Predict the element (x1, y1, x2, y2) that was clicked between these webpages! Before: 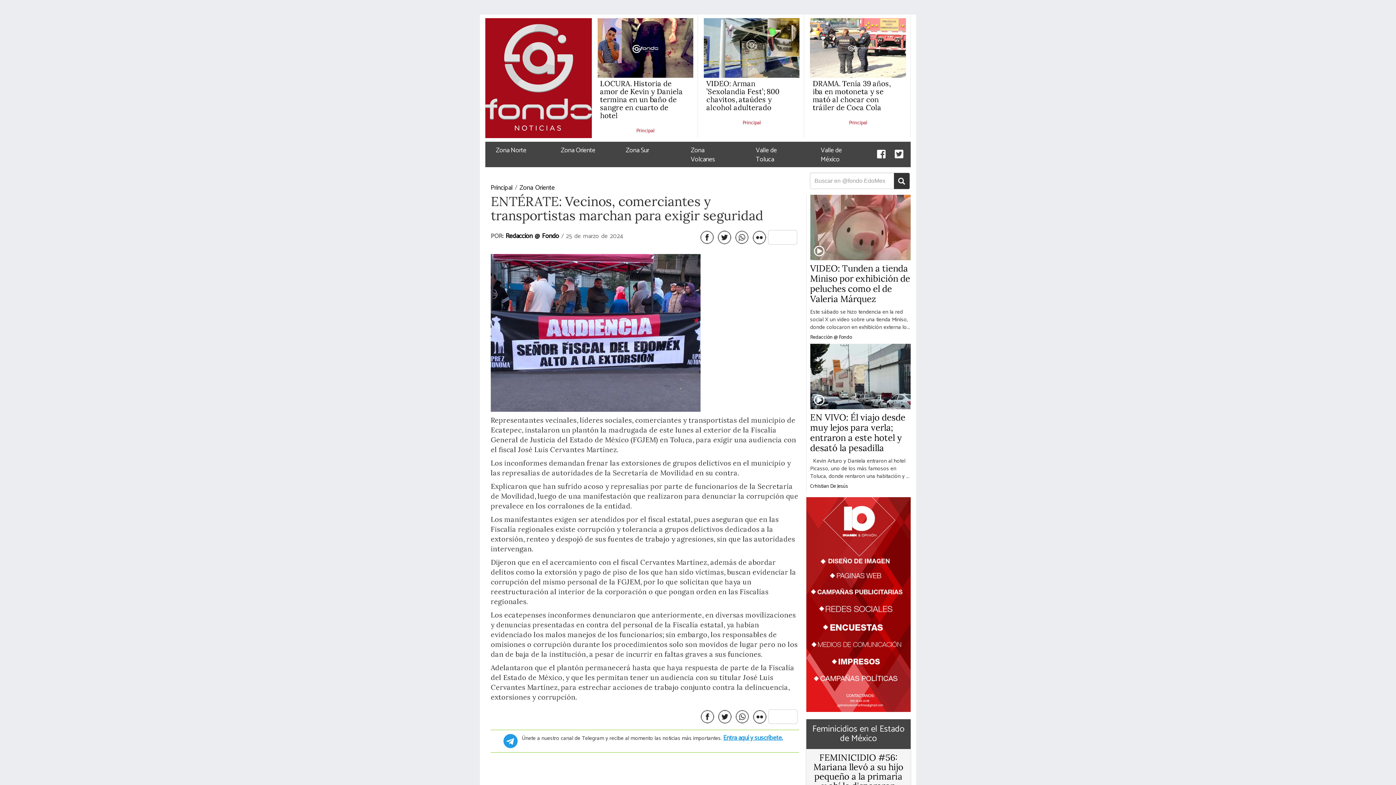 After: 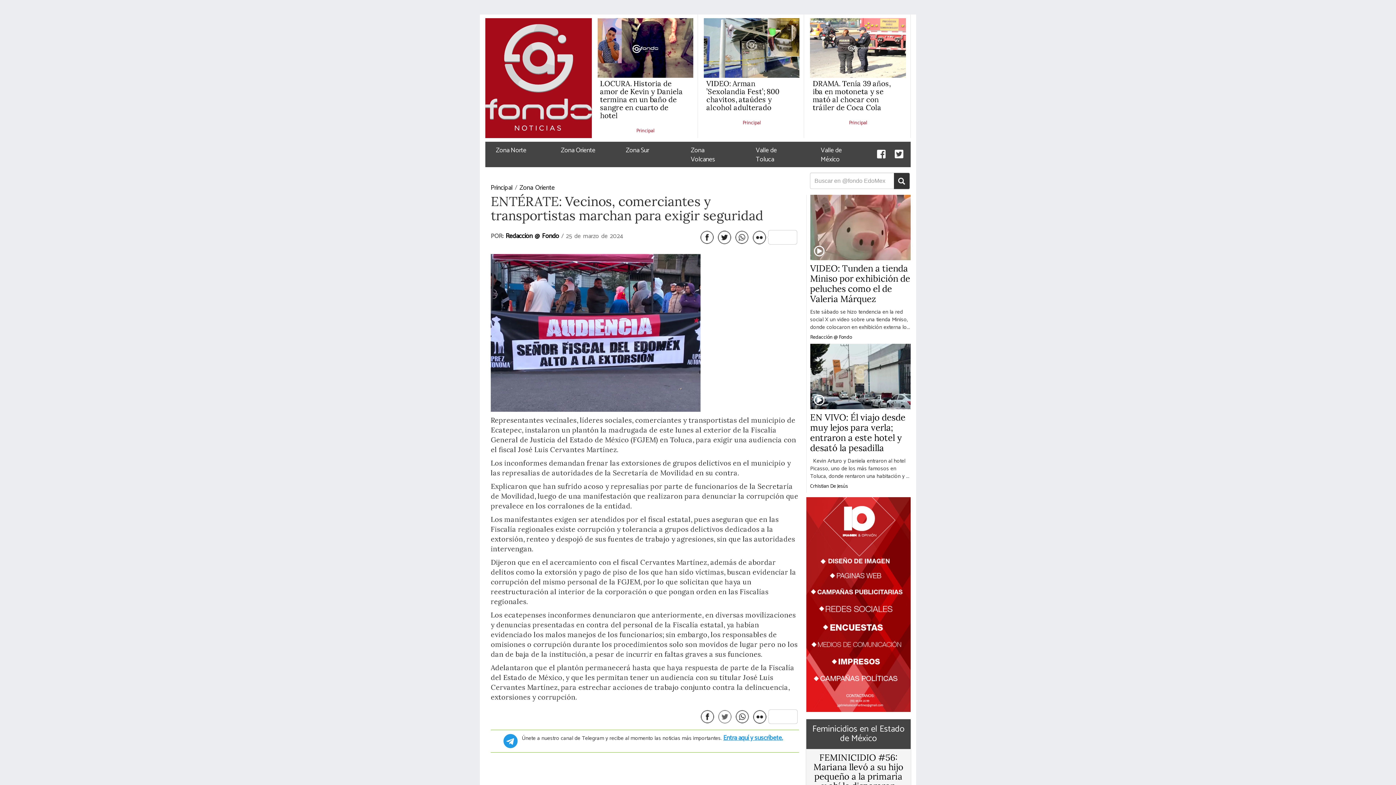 Action: bbox: (716, 709, 733, 730)